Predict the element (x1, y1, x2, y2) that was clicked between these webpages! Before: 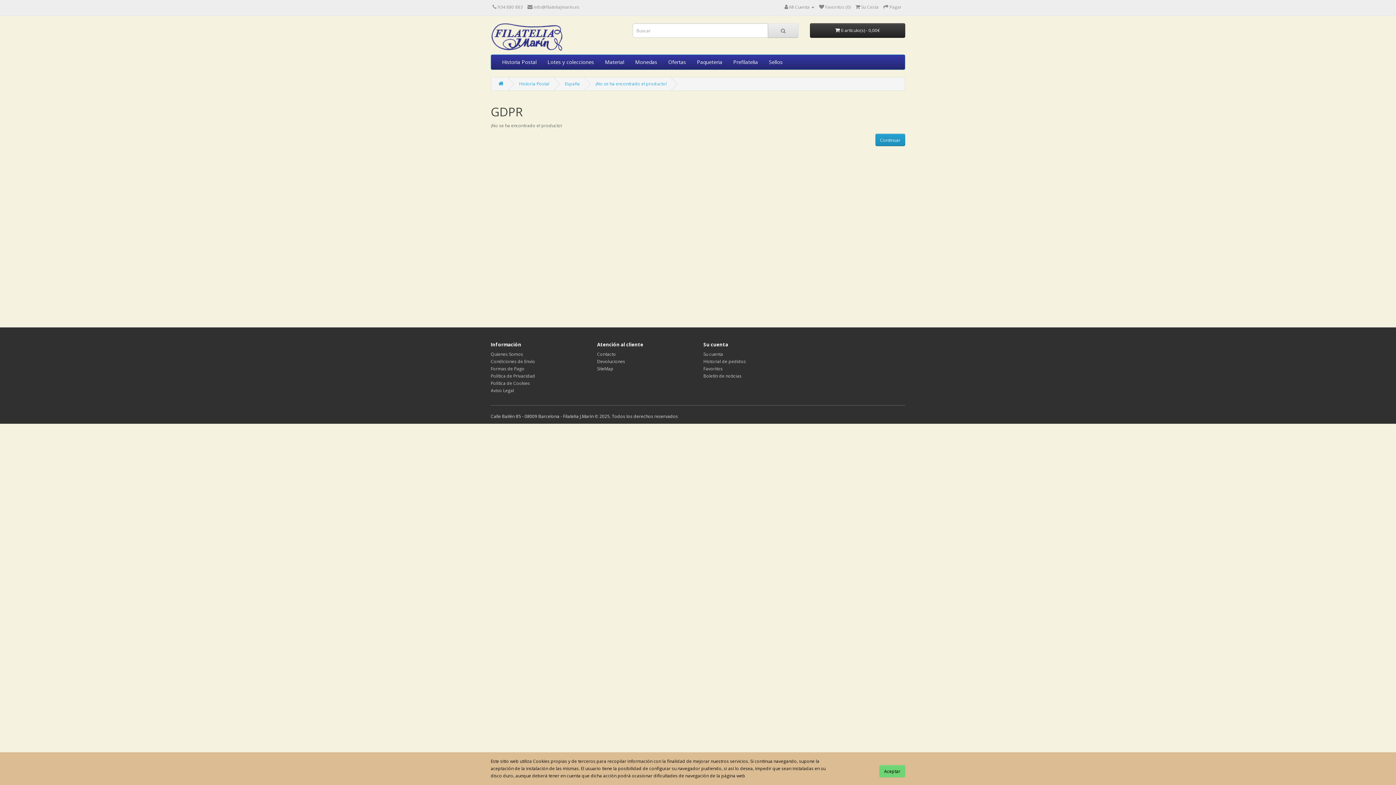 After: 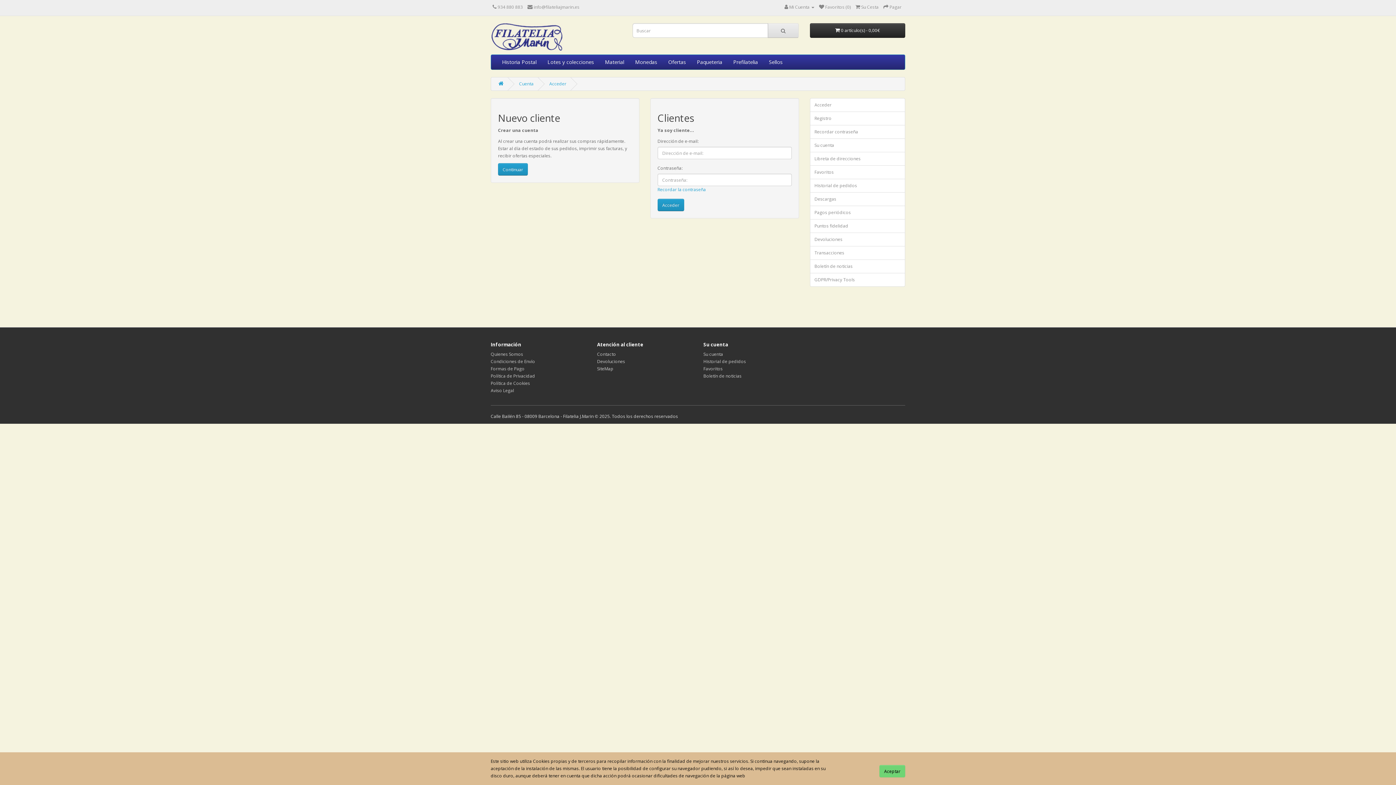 Action: label: Su cuenta bbox: (703, 351, 723, 357)